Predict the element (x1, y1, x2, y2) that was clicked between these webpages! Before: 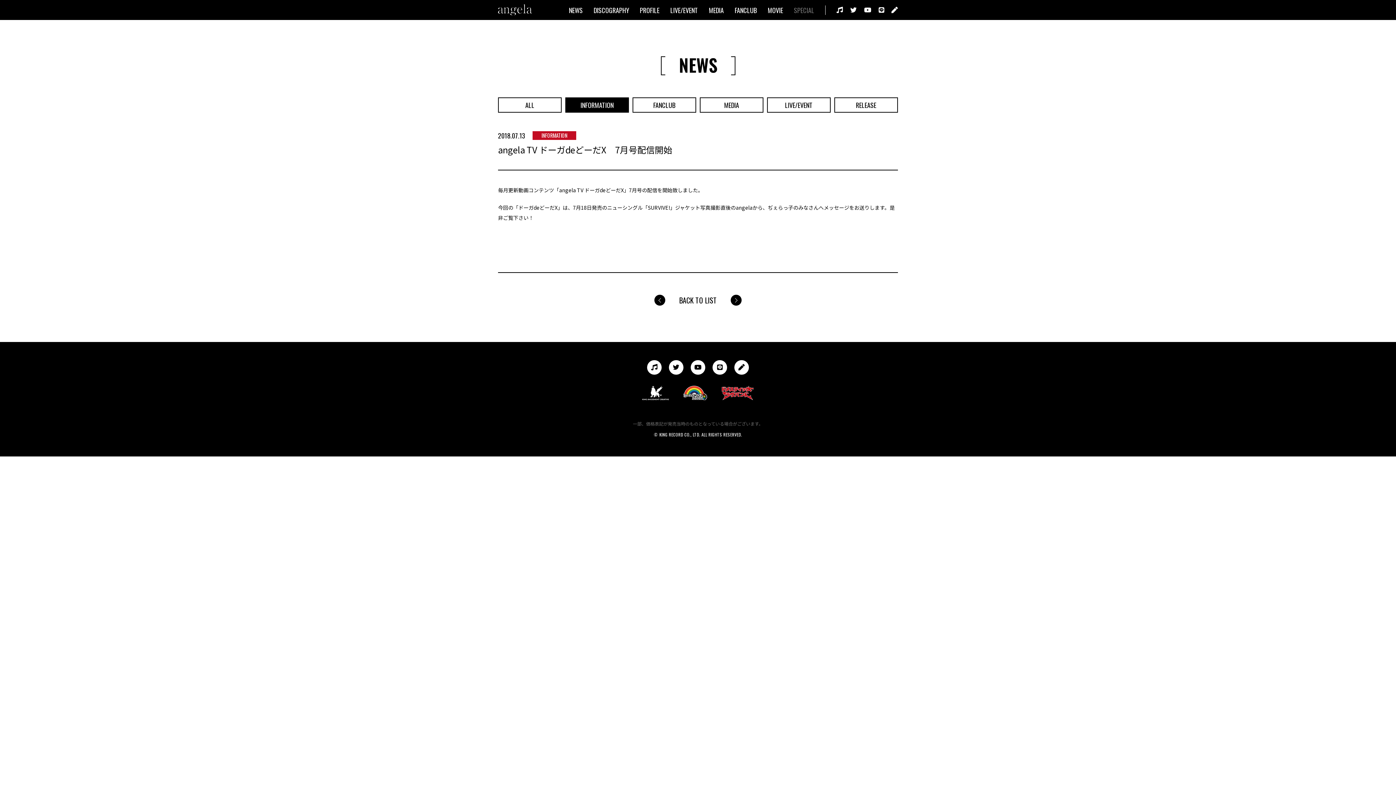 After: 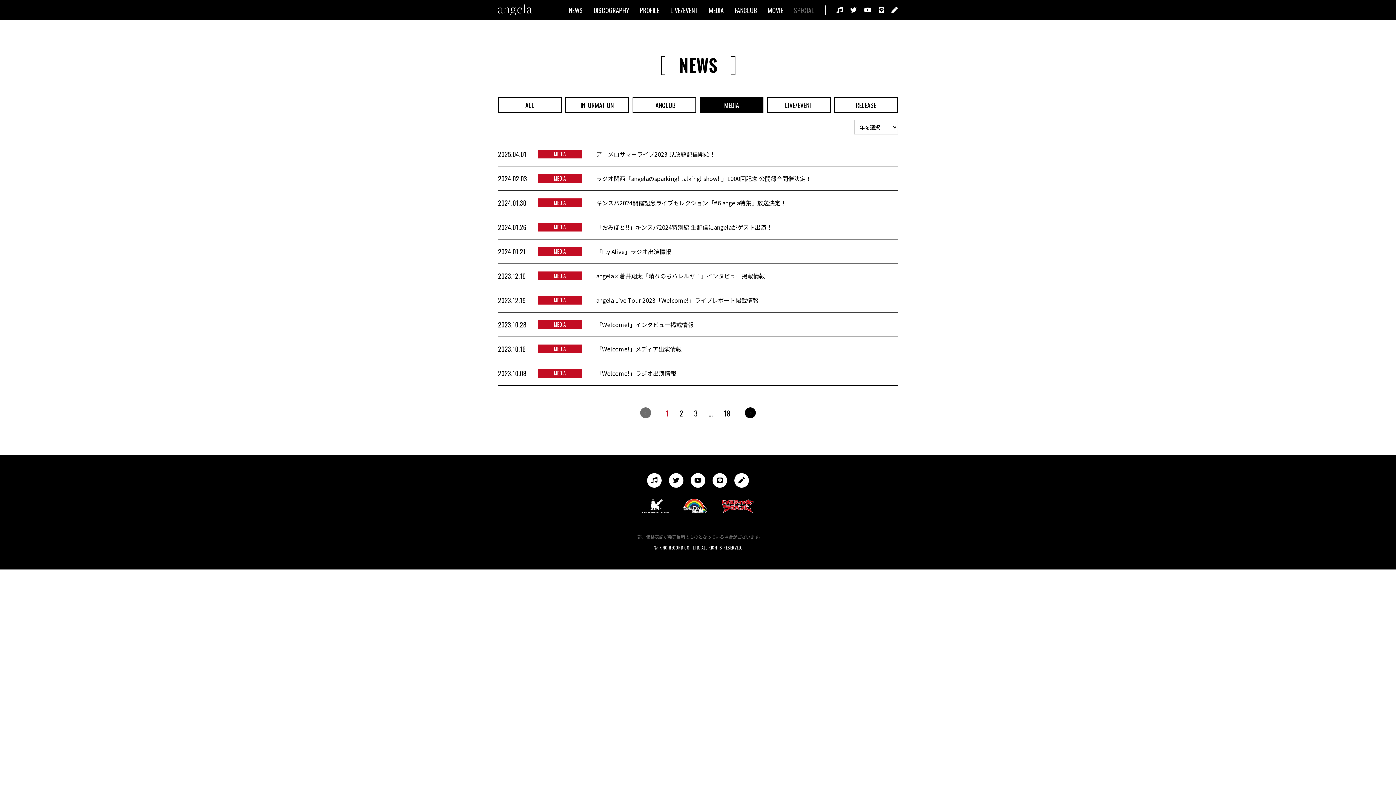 Action: label: MEDIA bbox: (699, 97, 763, 112)